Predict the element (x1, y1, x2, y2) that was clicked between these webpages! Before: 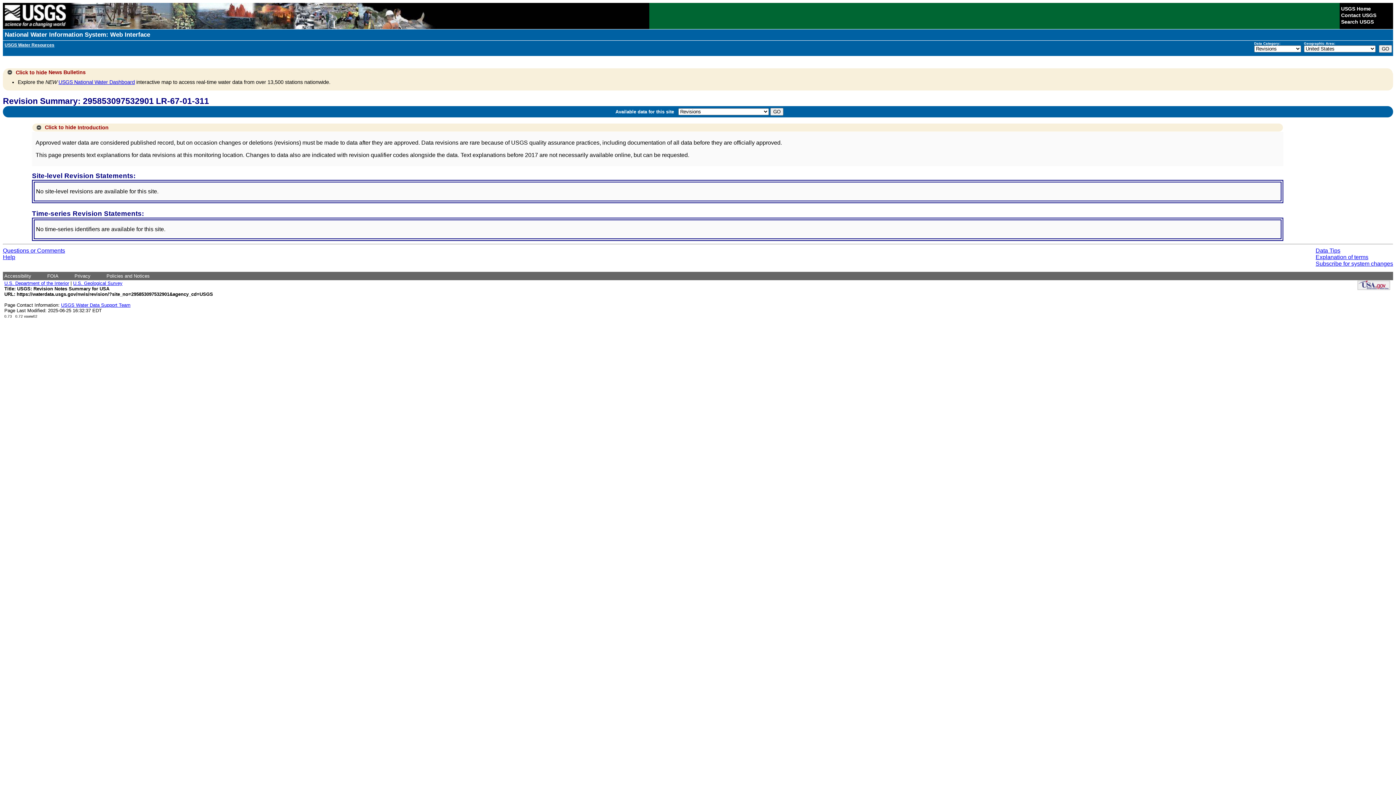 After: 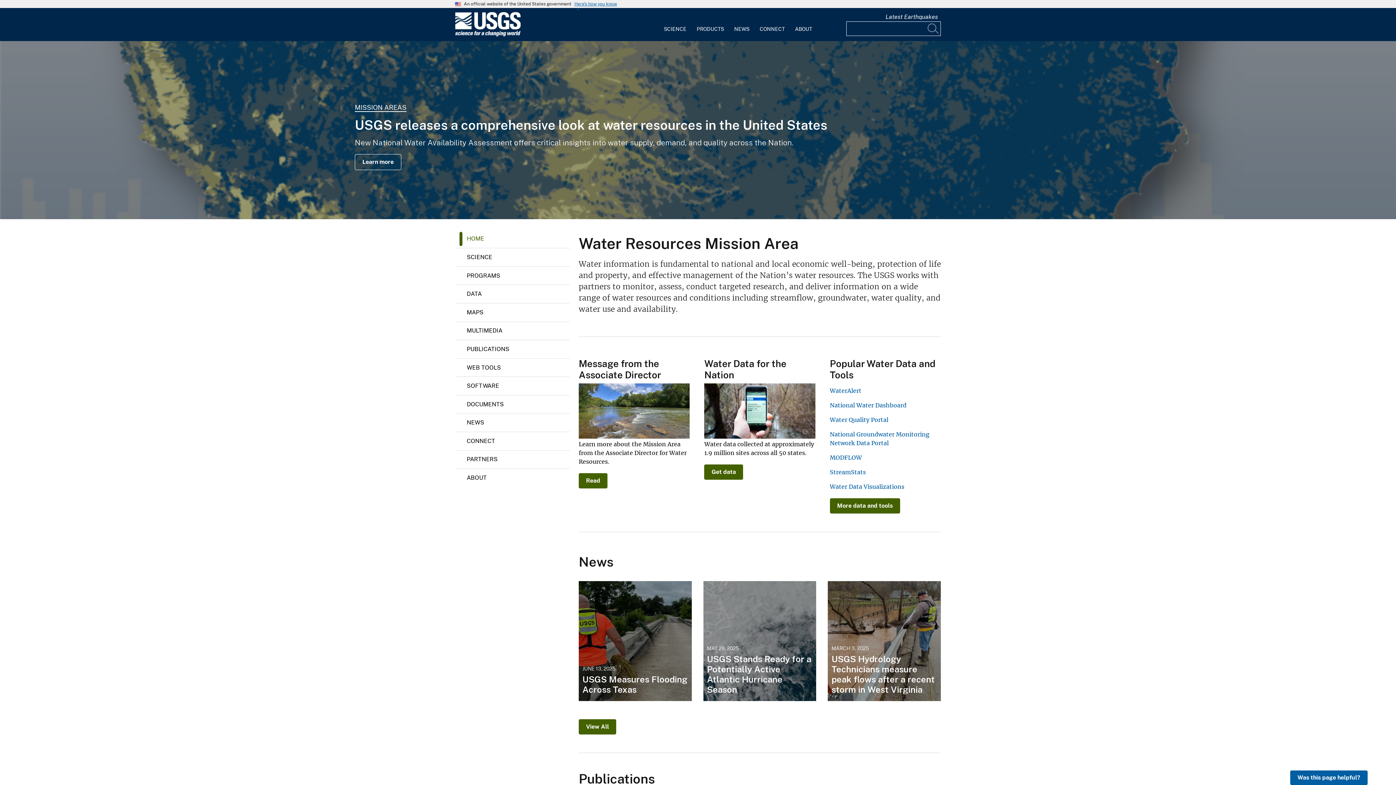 Action: label: Data Tips bbox: (1316, 247, 1340, 253)